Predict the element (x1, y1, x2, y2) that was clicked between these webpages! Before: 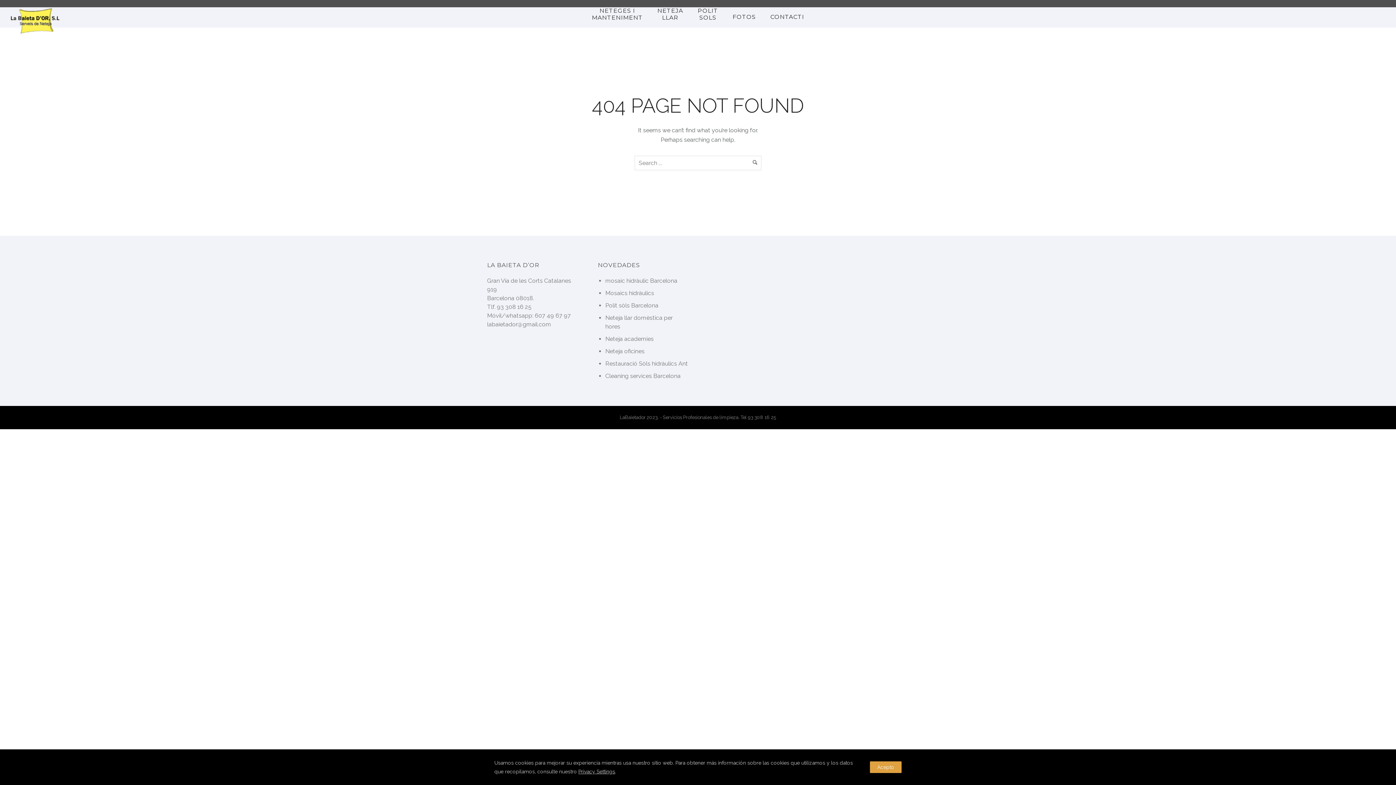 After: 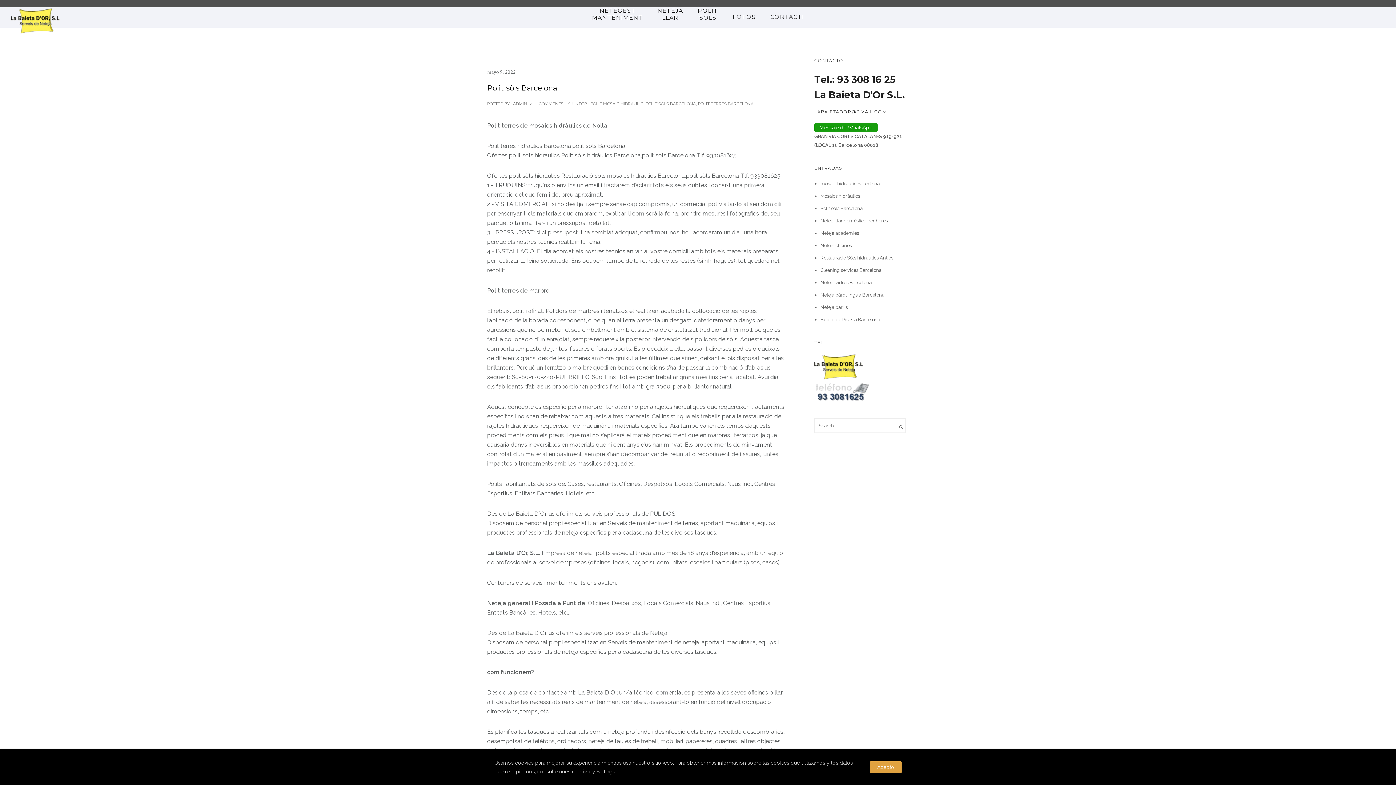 Action: bbox: (605, 302, 658, 309) label: Polit sòls Barcelona